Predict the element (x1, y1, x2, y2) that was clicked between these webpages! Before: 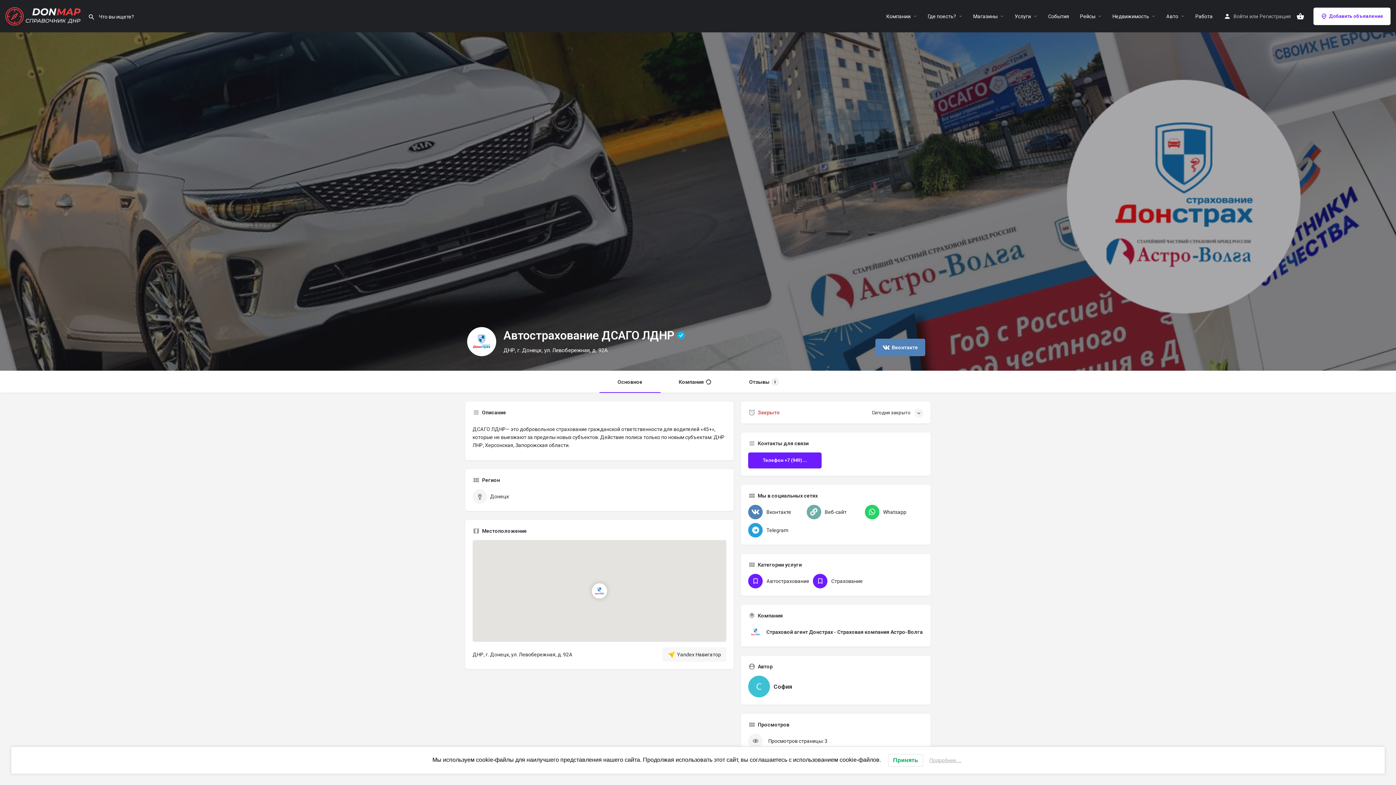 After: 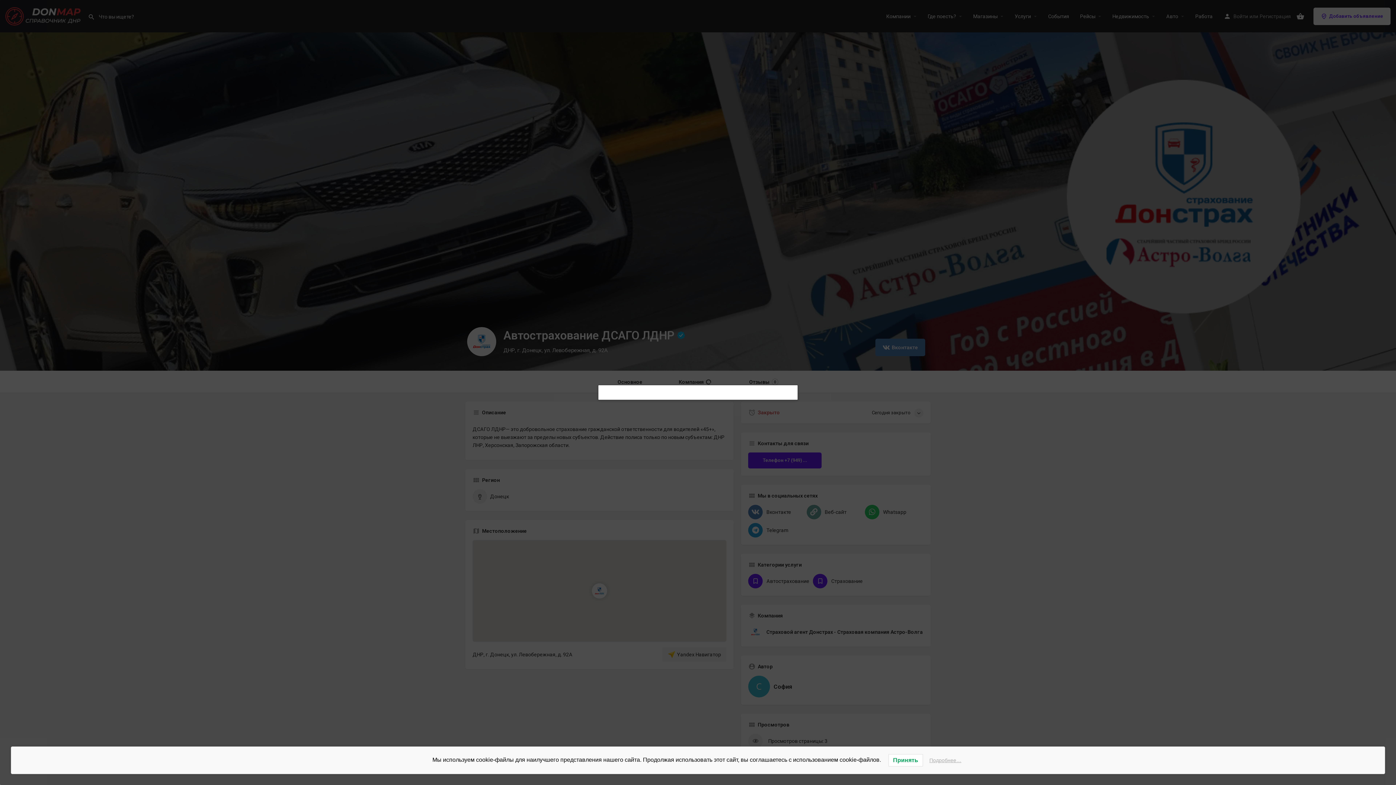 Action: label: 0 bbox: (1296, 12, 1304, 20)